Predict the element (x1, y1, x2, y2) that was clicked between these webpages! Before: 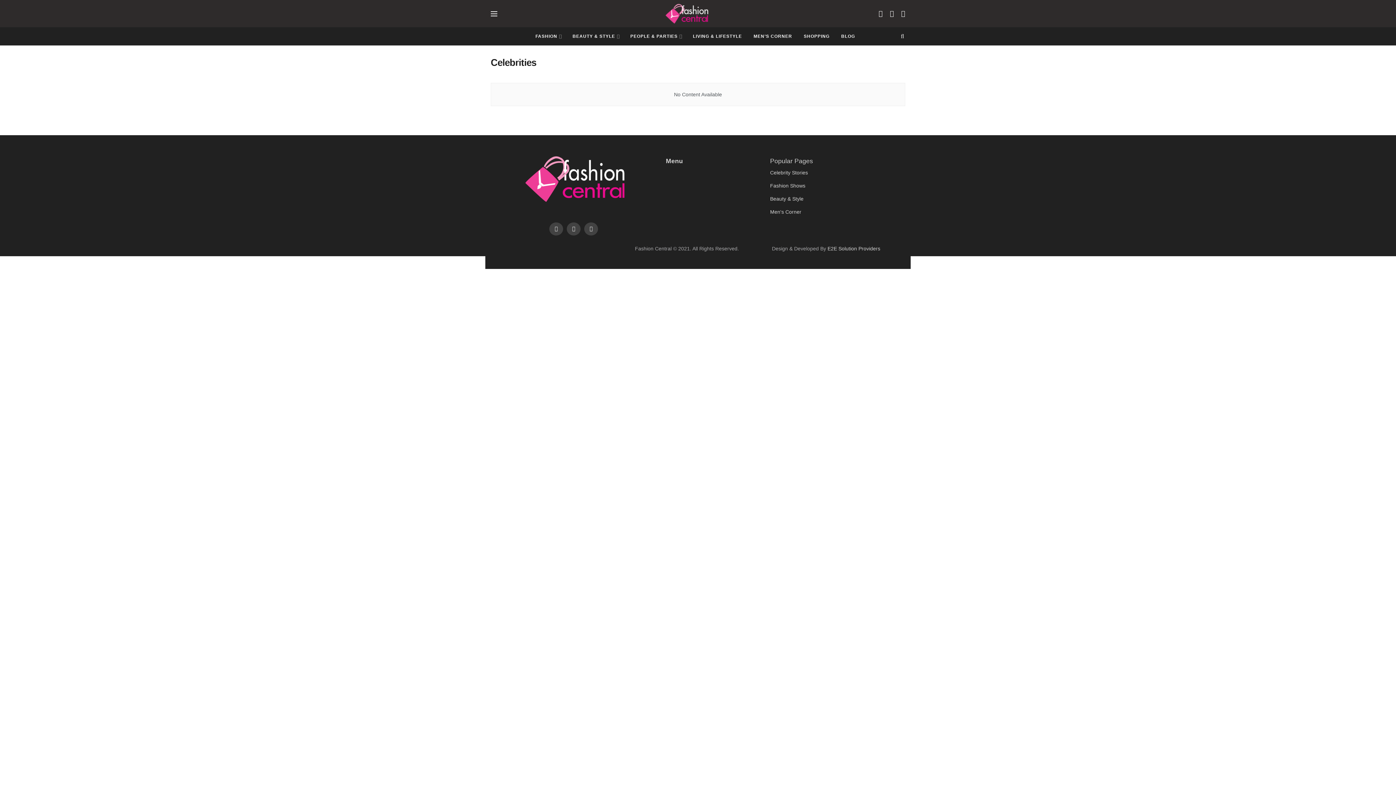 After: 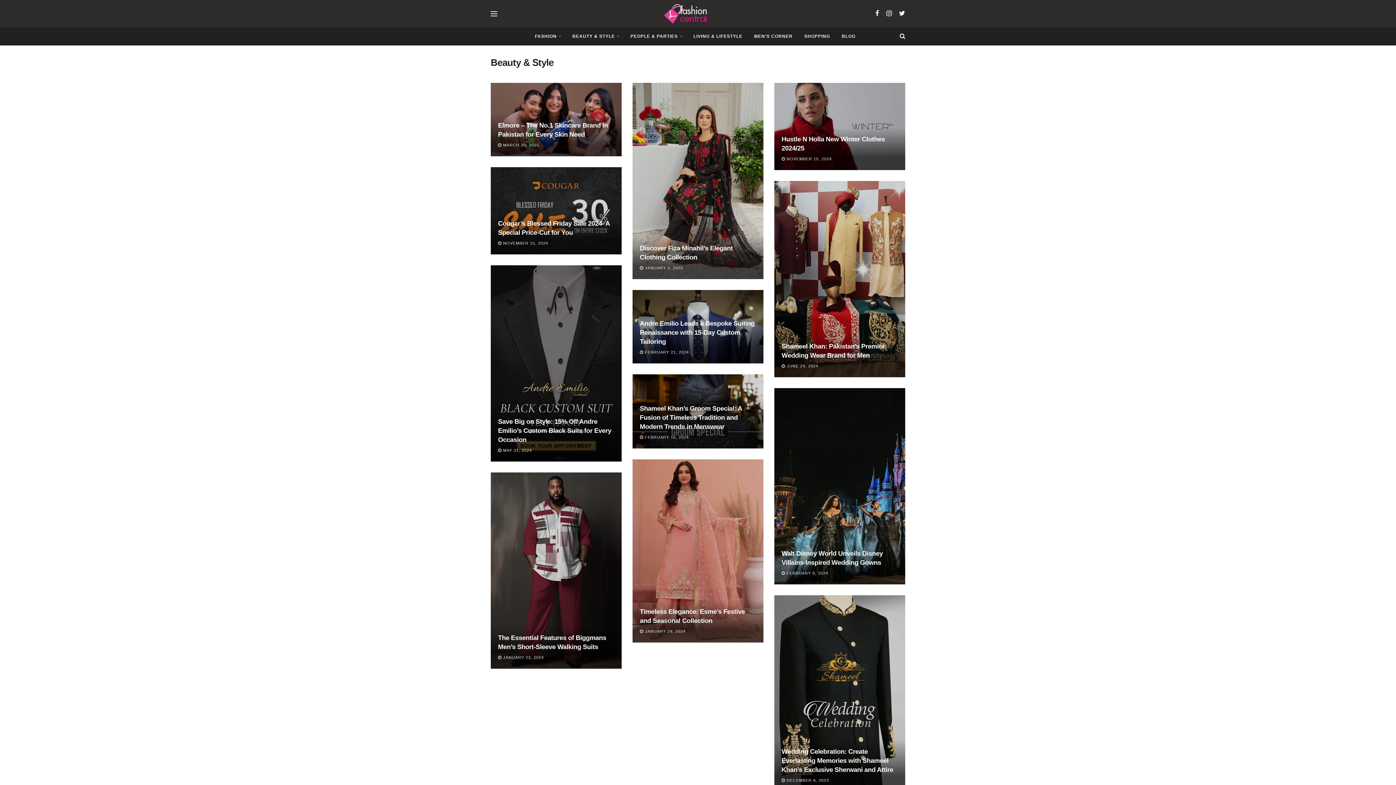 Action: bbox: (770, 196, 803, 201) label: Beauty & Style